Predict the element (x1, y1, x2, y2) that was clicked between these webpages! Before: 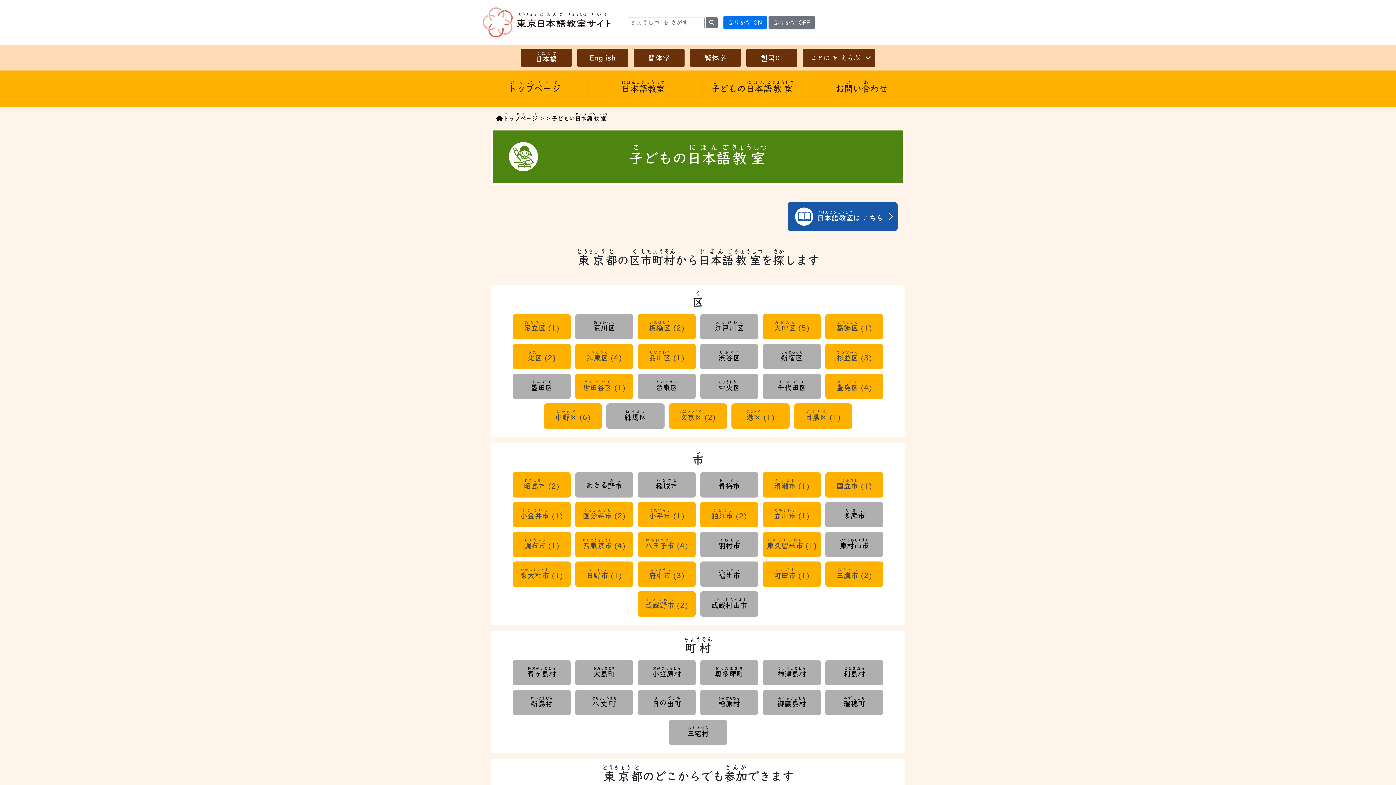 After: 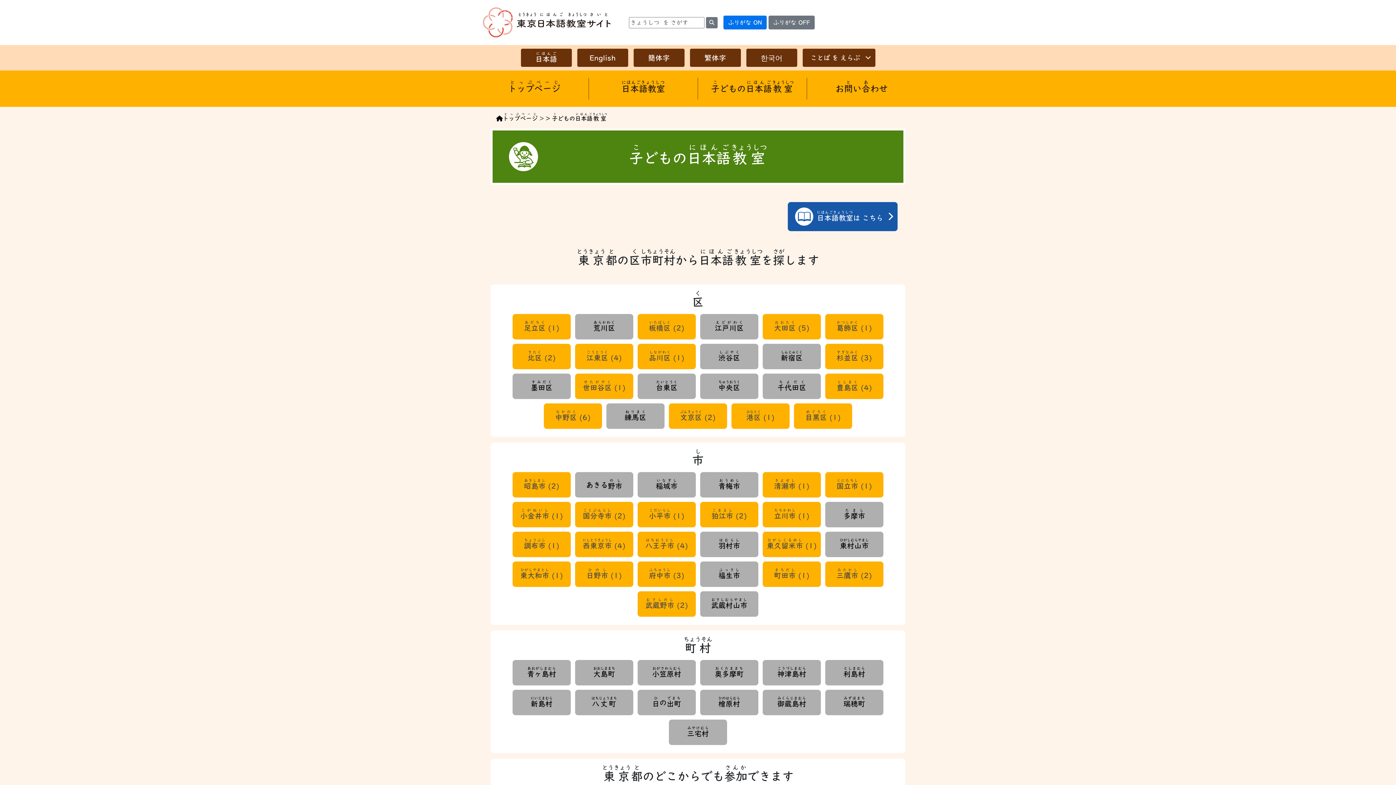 Action: bbox: (545, 115, 607, 121) label: > 子こどもの日本語にほんご教室きょうしつ